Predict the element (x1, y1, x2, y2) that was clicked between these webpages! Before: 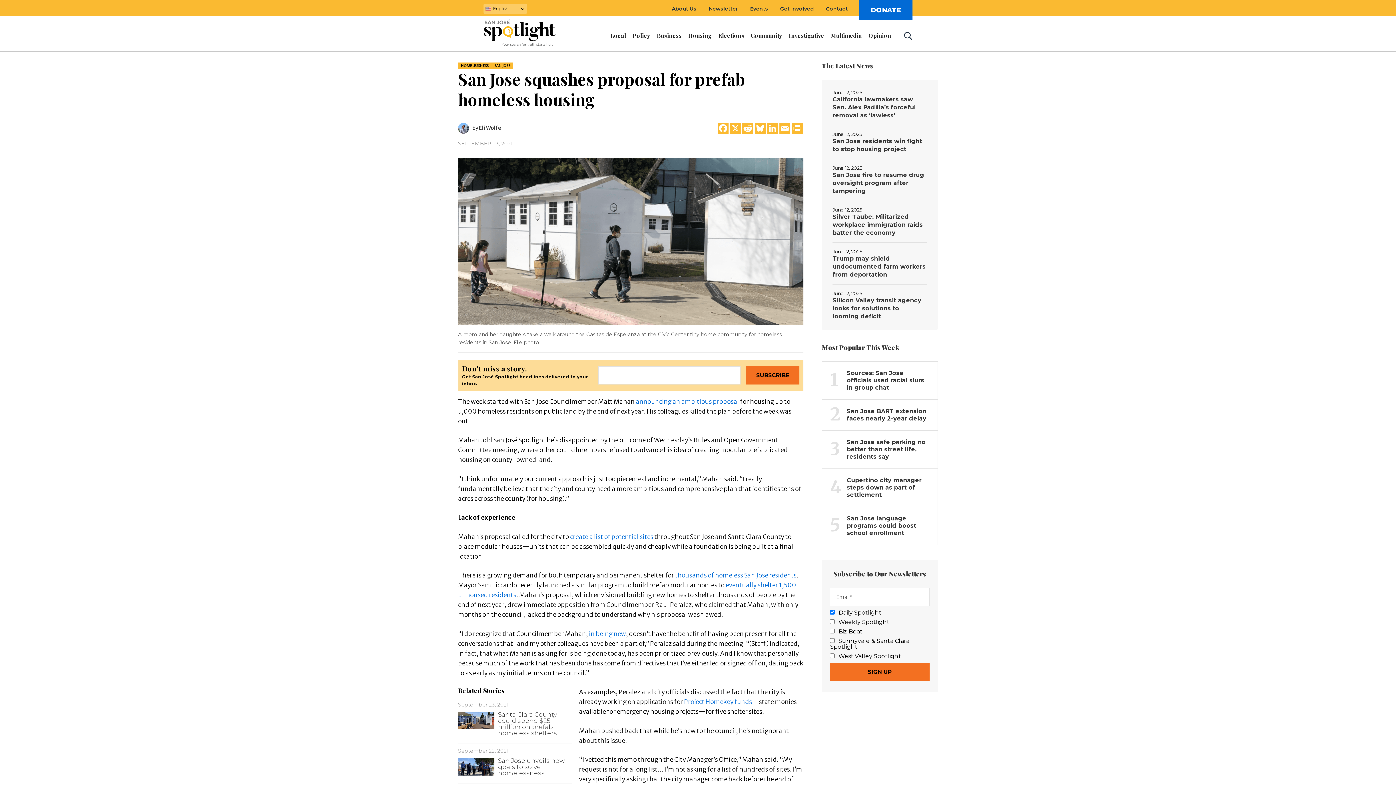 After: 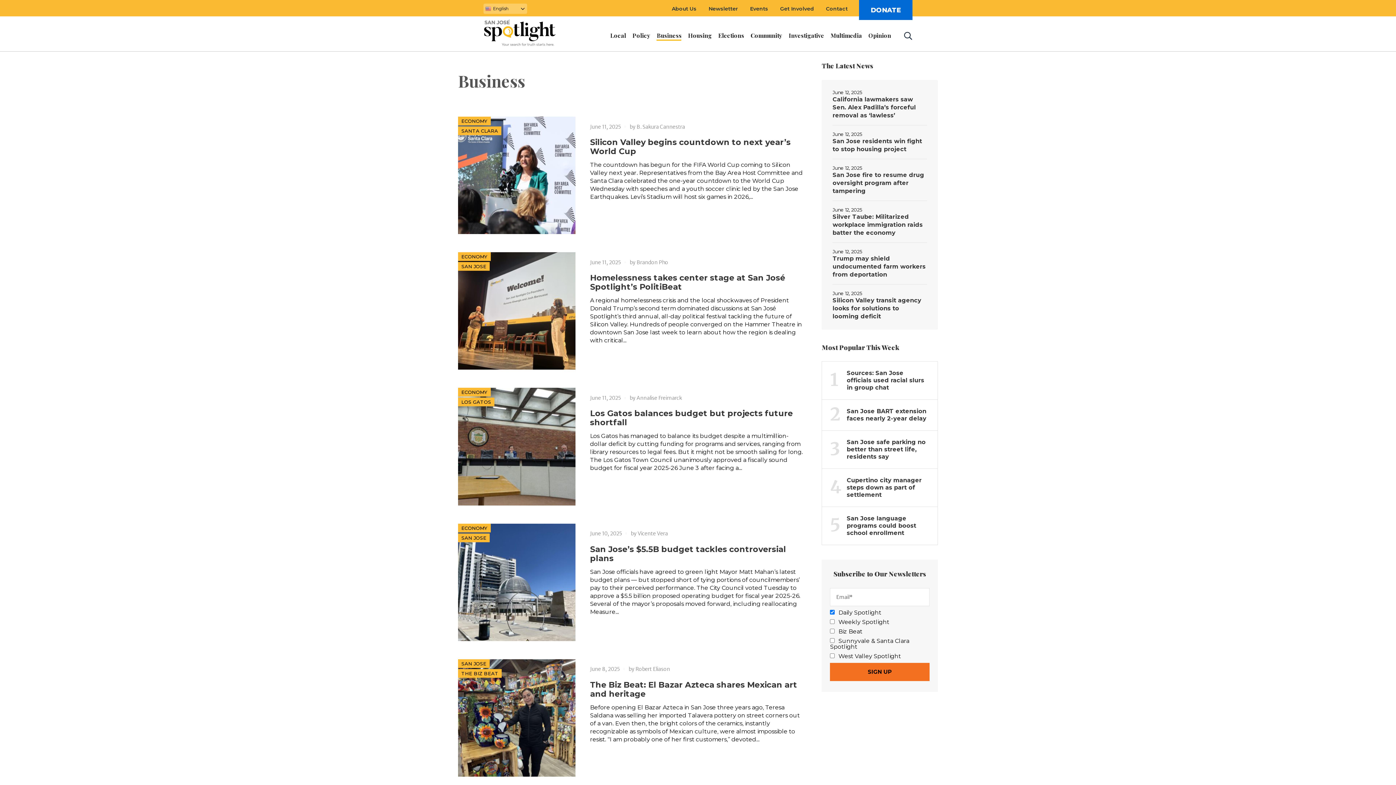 Action: label: Business bbox: (654, 31, 684, 39)